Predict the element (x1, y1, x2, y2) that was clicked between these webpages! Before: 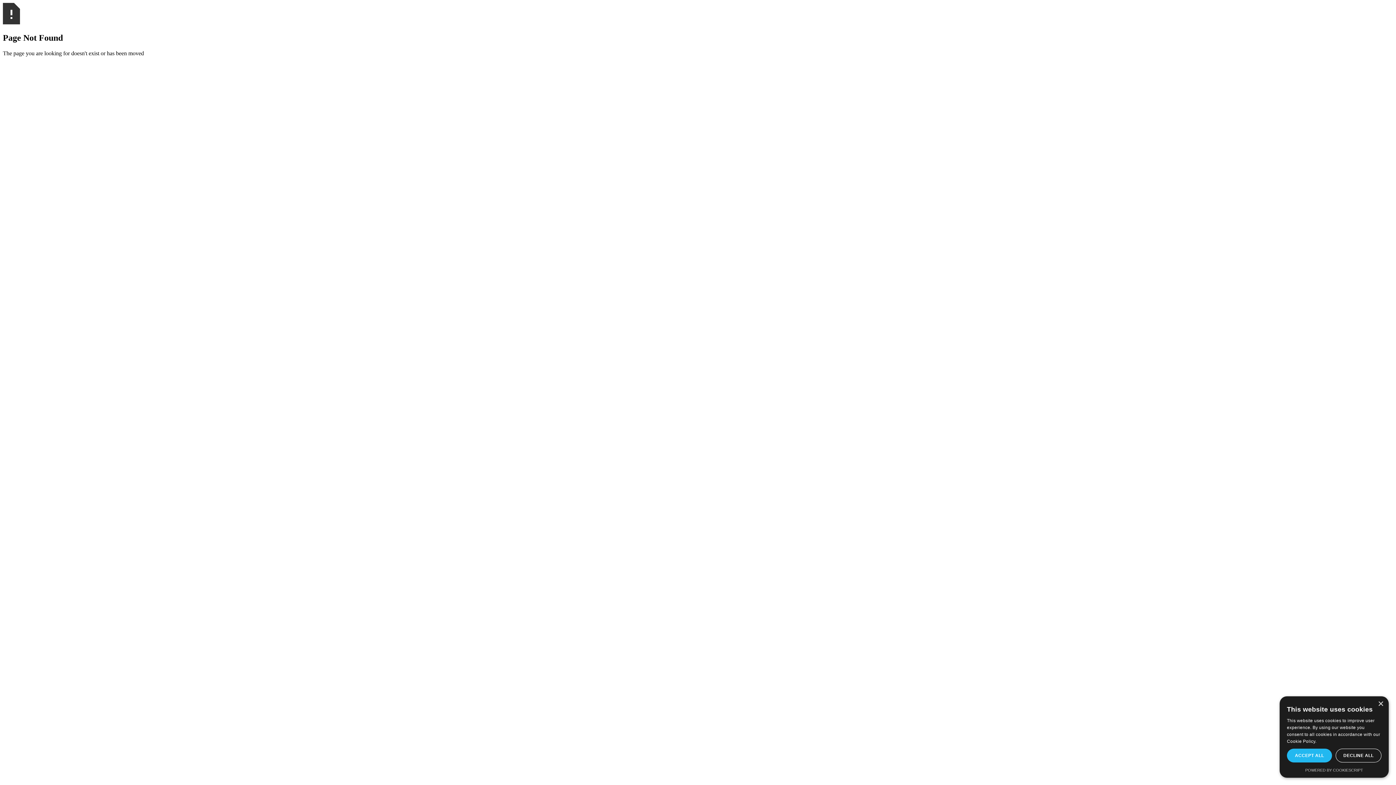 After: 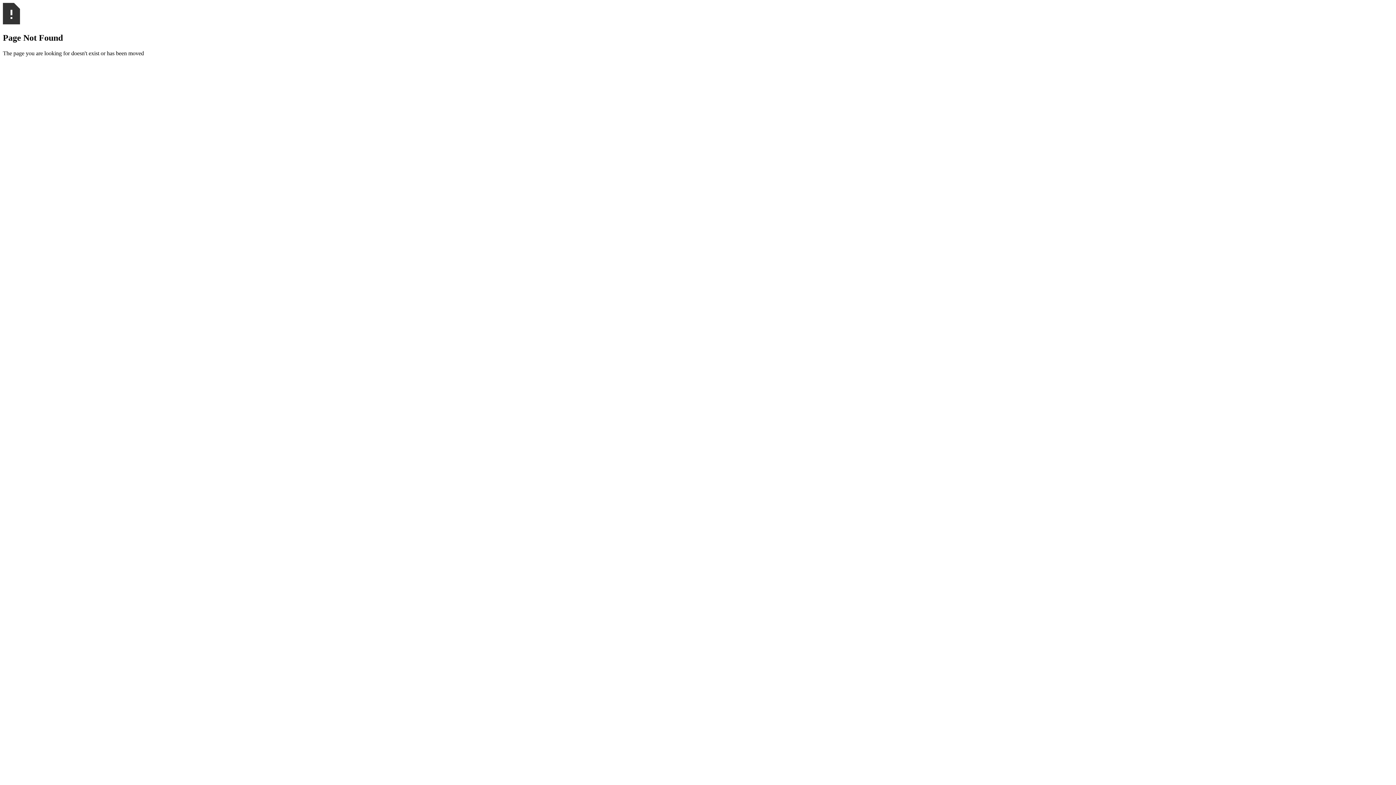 Action: label: ACCEPT ALL bbox: (1287, 749, 1332, 762)